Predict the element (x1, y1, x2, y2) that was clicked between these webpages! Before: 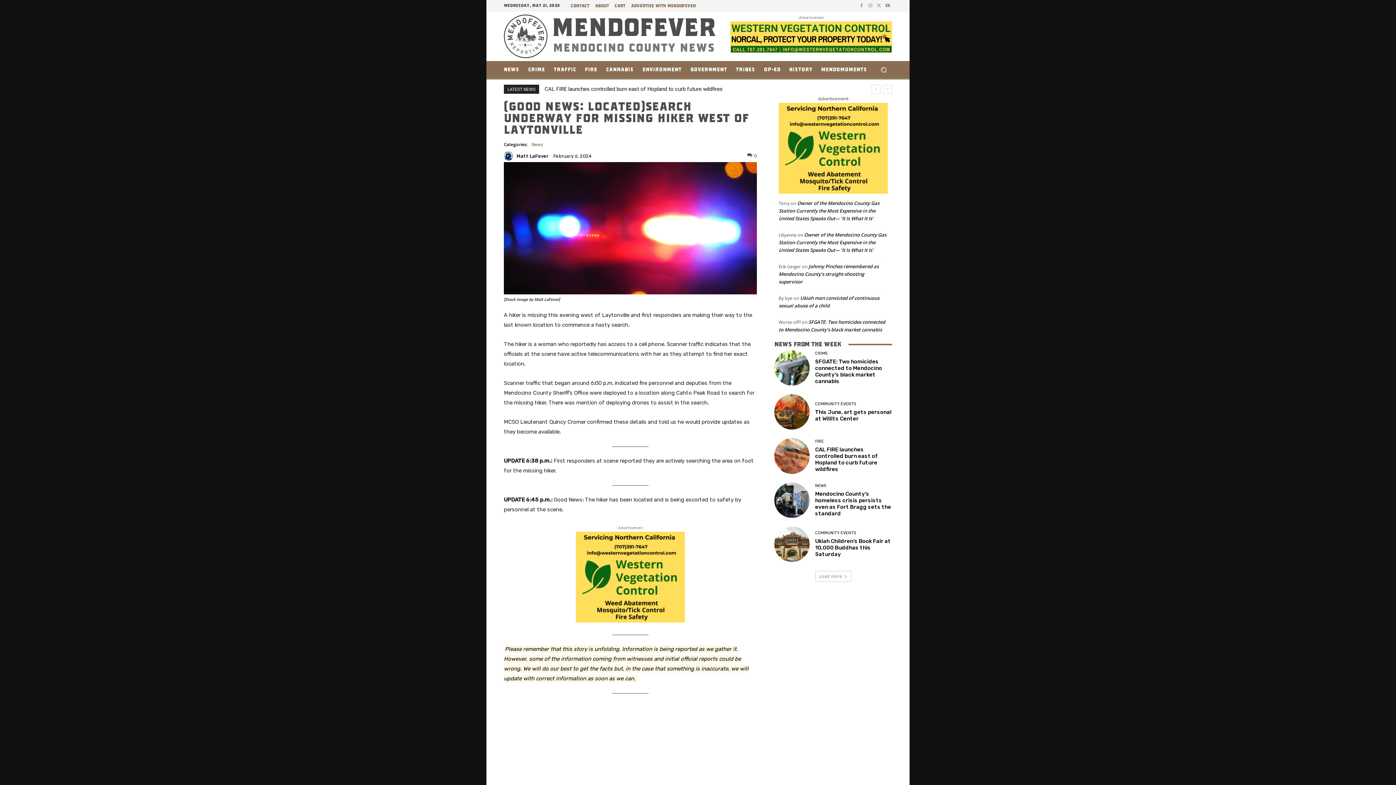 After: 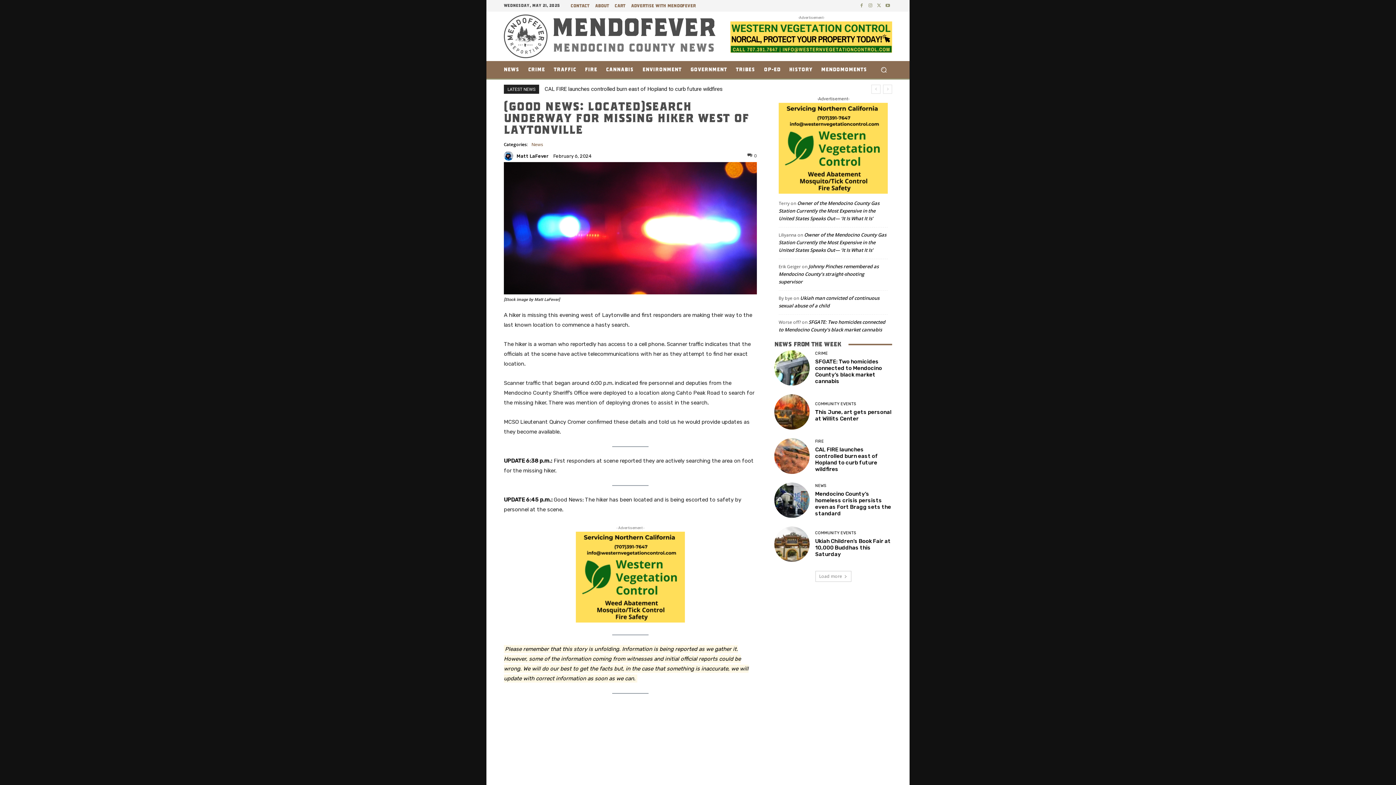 Action: bbox: (778, 102, 888, 193) label: Western Vegetation Control - Weed Abatement, Mosquito/Tick Control, Fire Safety